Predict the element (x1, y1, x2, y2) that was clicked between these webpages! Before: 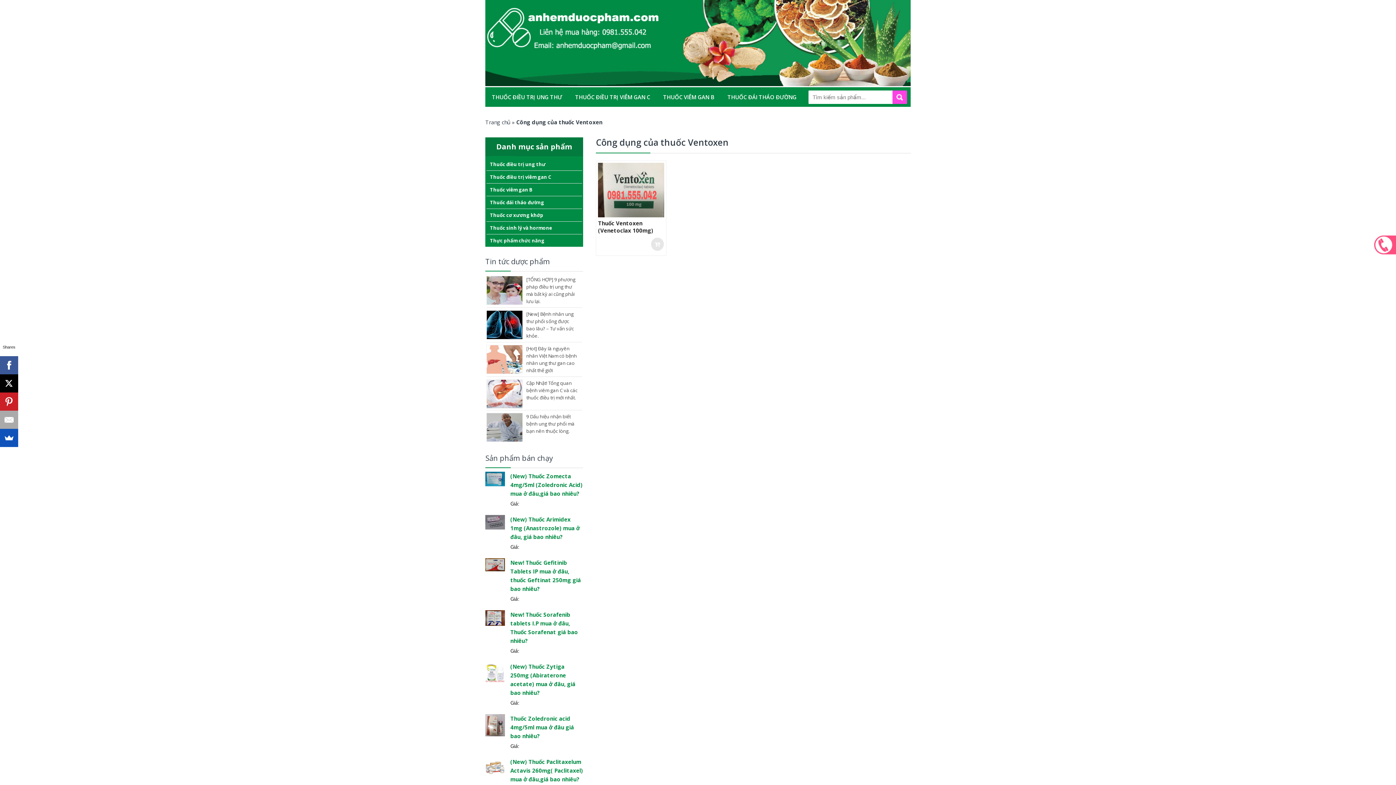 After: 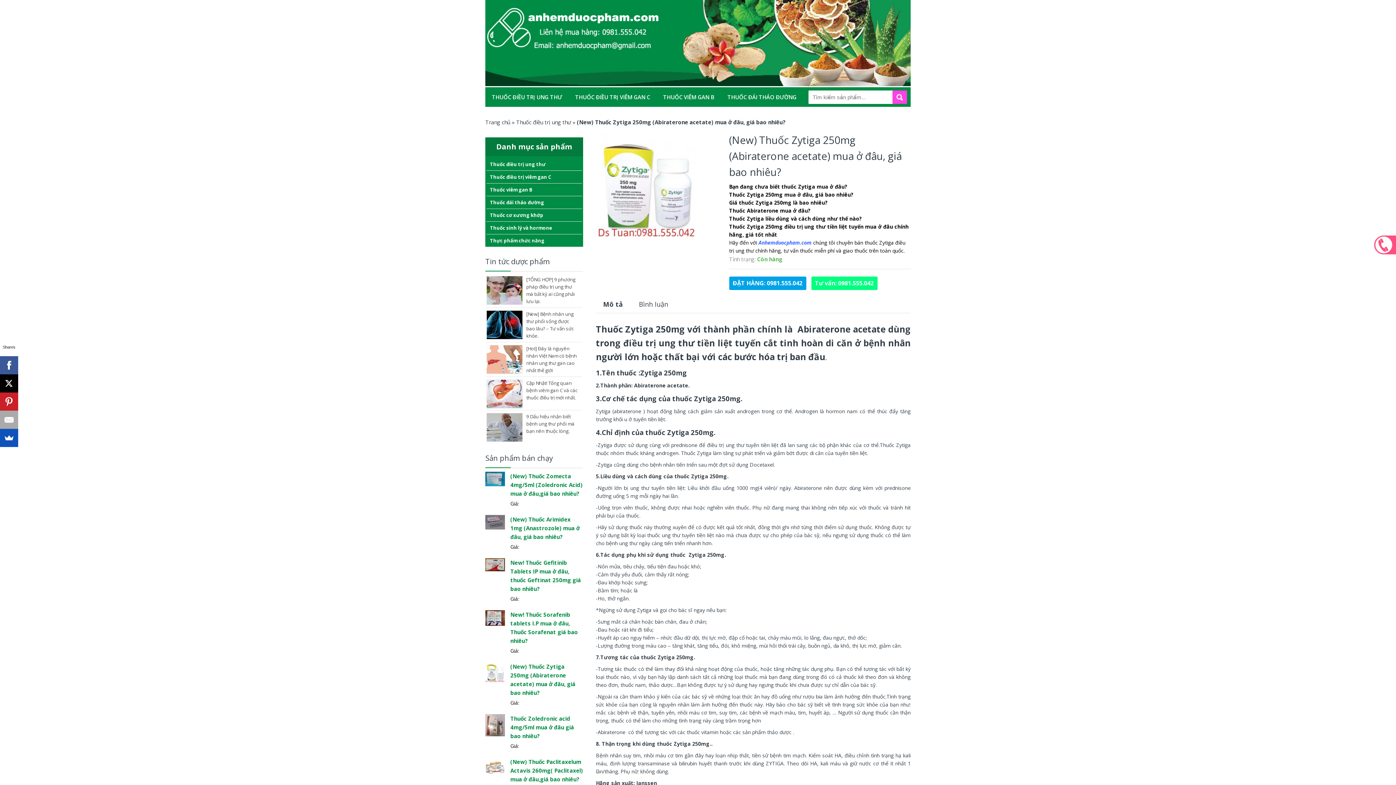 Action: bbox: (485, 668, 505, 675)